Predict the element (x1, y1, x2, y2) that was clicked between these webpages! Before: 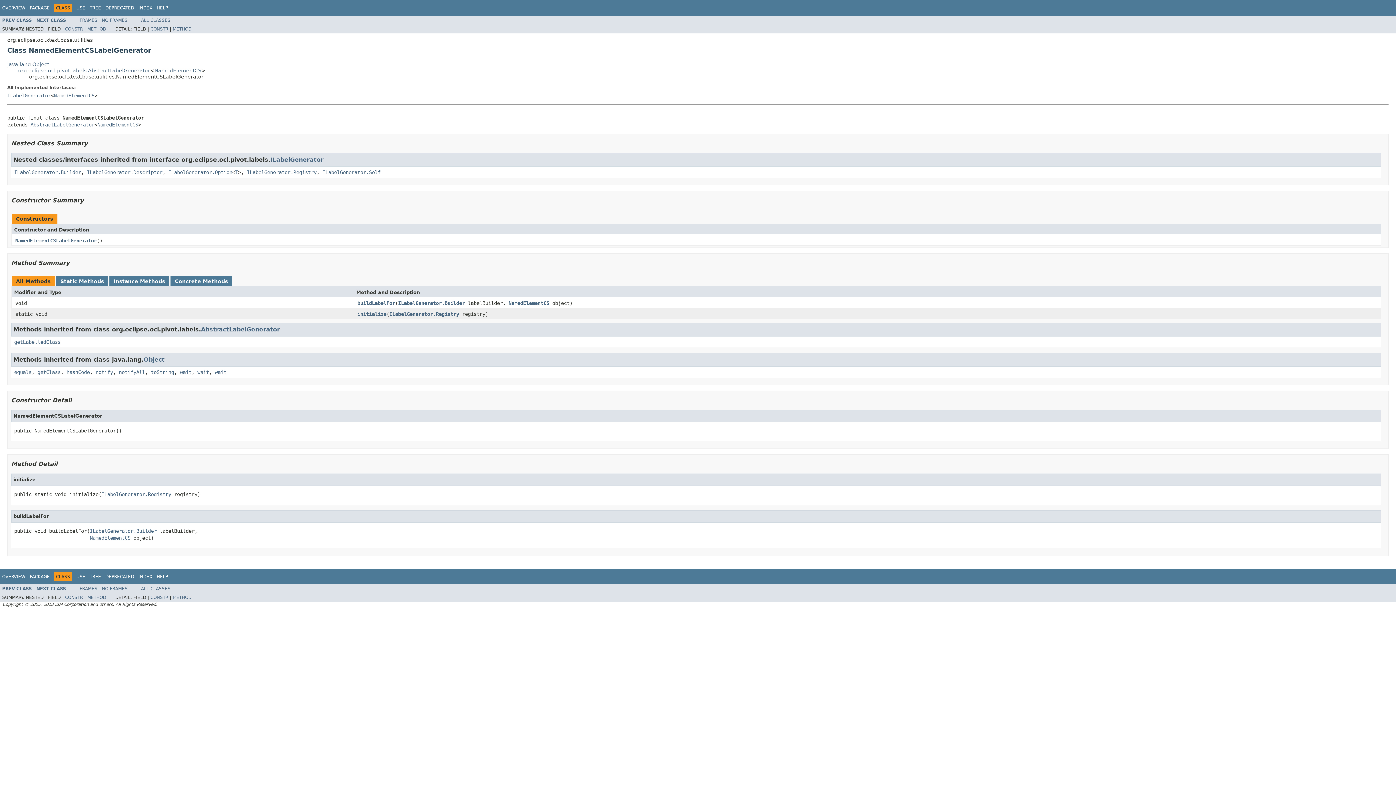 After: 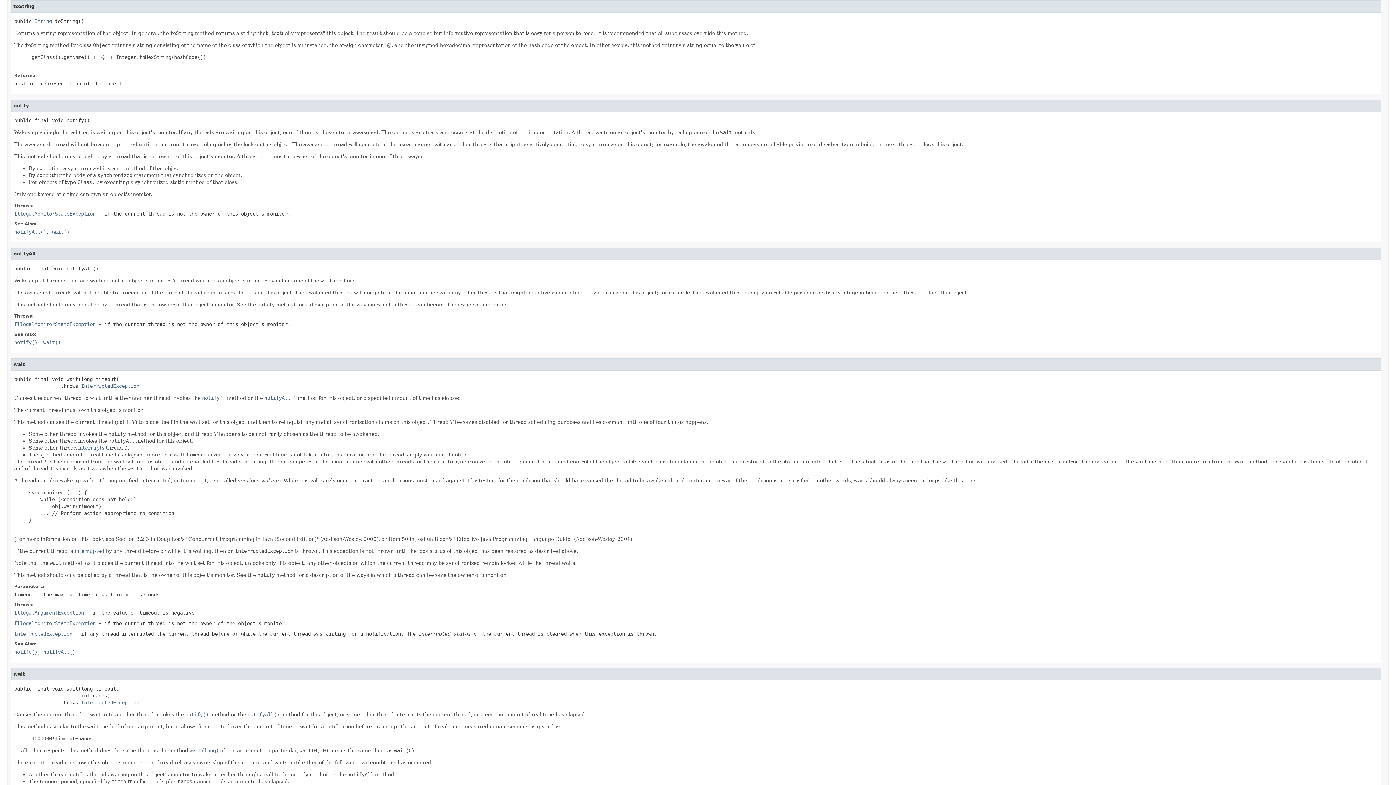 Action: label: toString bbox: (150, 369, 174, 375)